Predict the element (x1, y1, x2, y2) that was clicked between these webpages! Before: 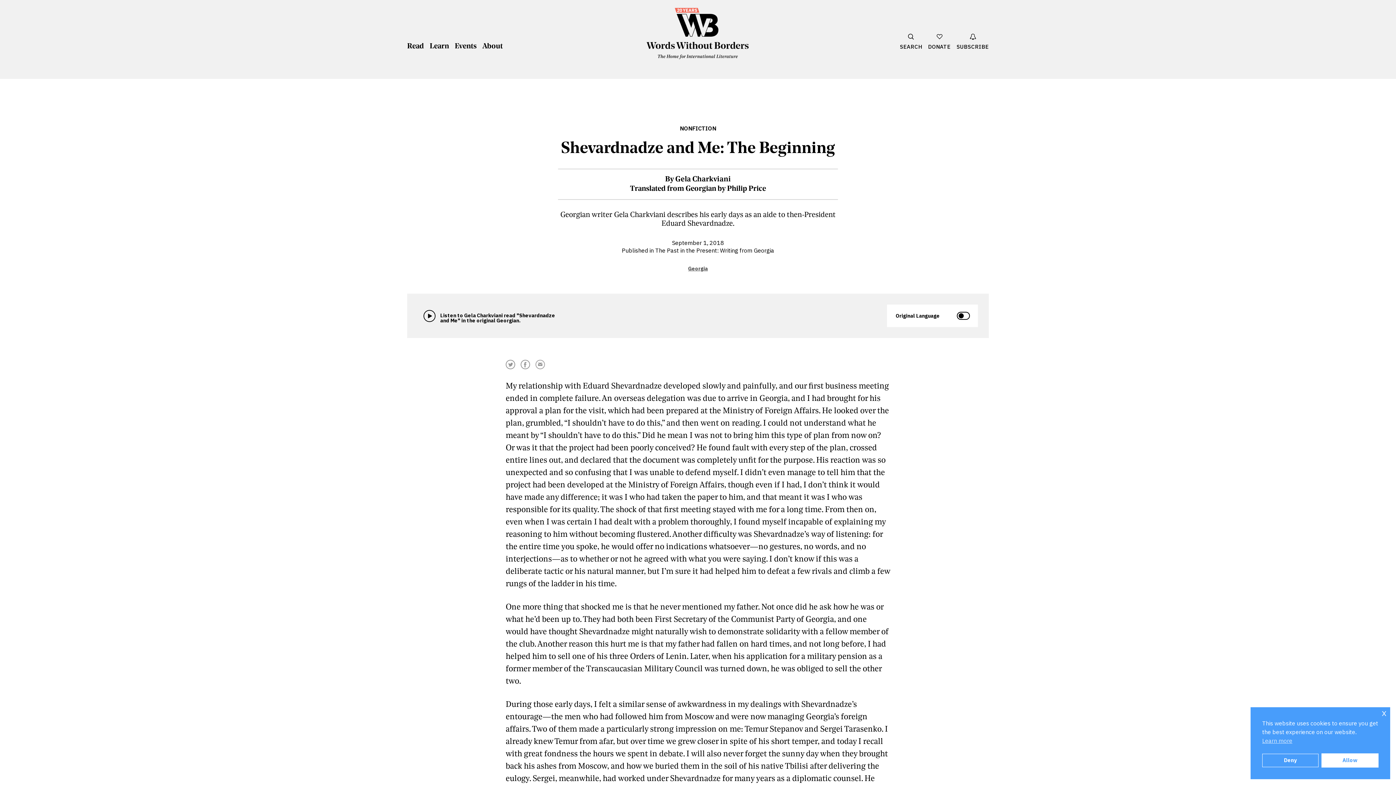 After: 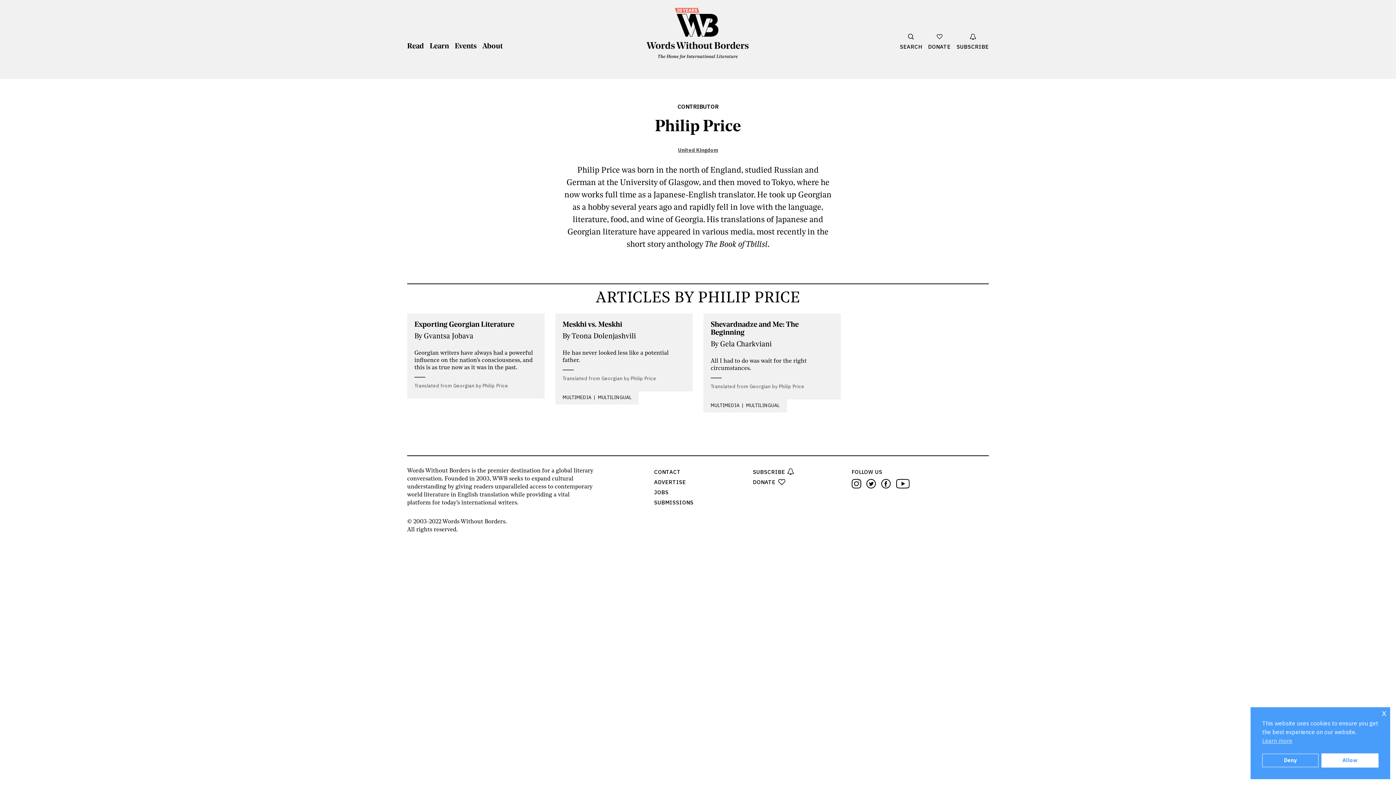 Action: bbox: (727, 185, 766, 193) label: Philip Price